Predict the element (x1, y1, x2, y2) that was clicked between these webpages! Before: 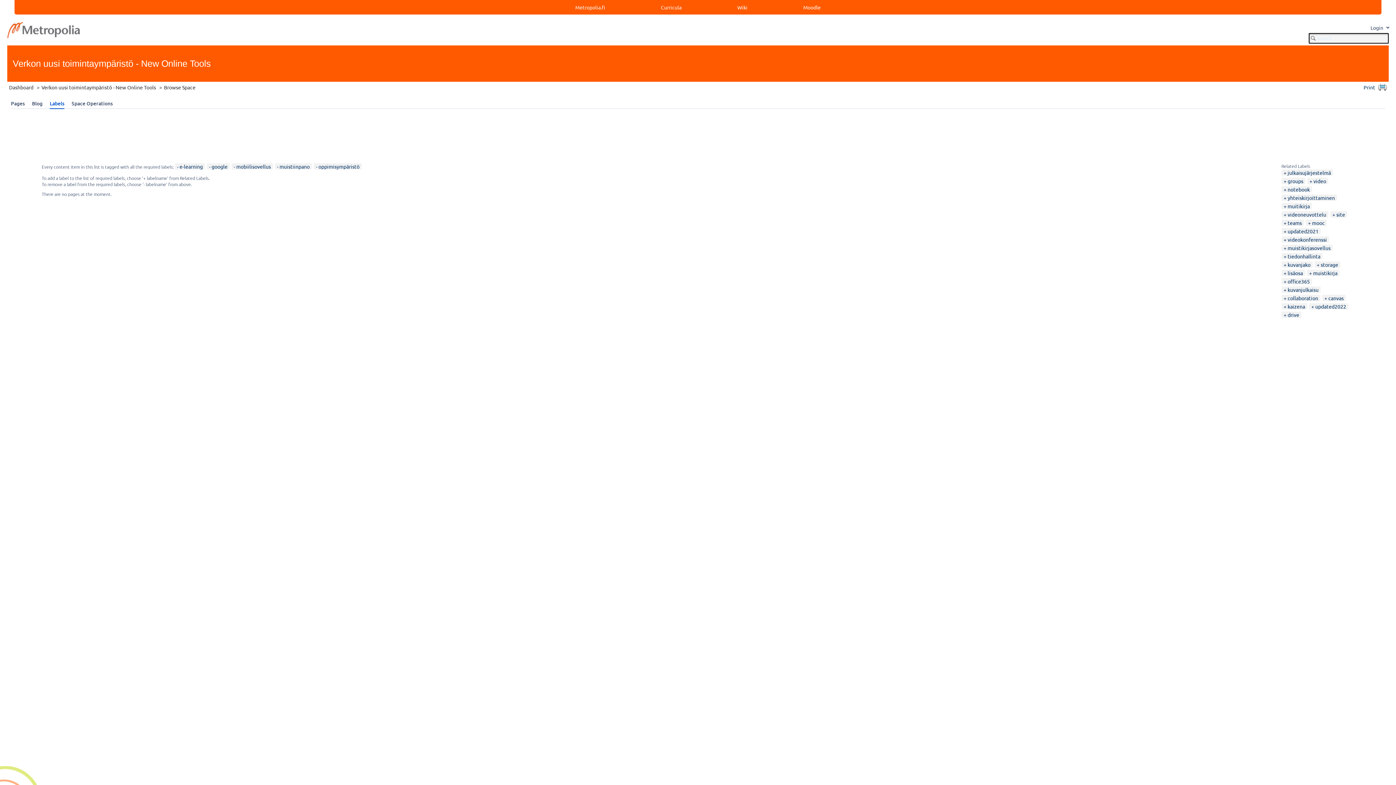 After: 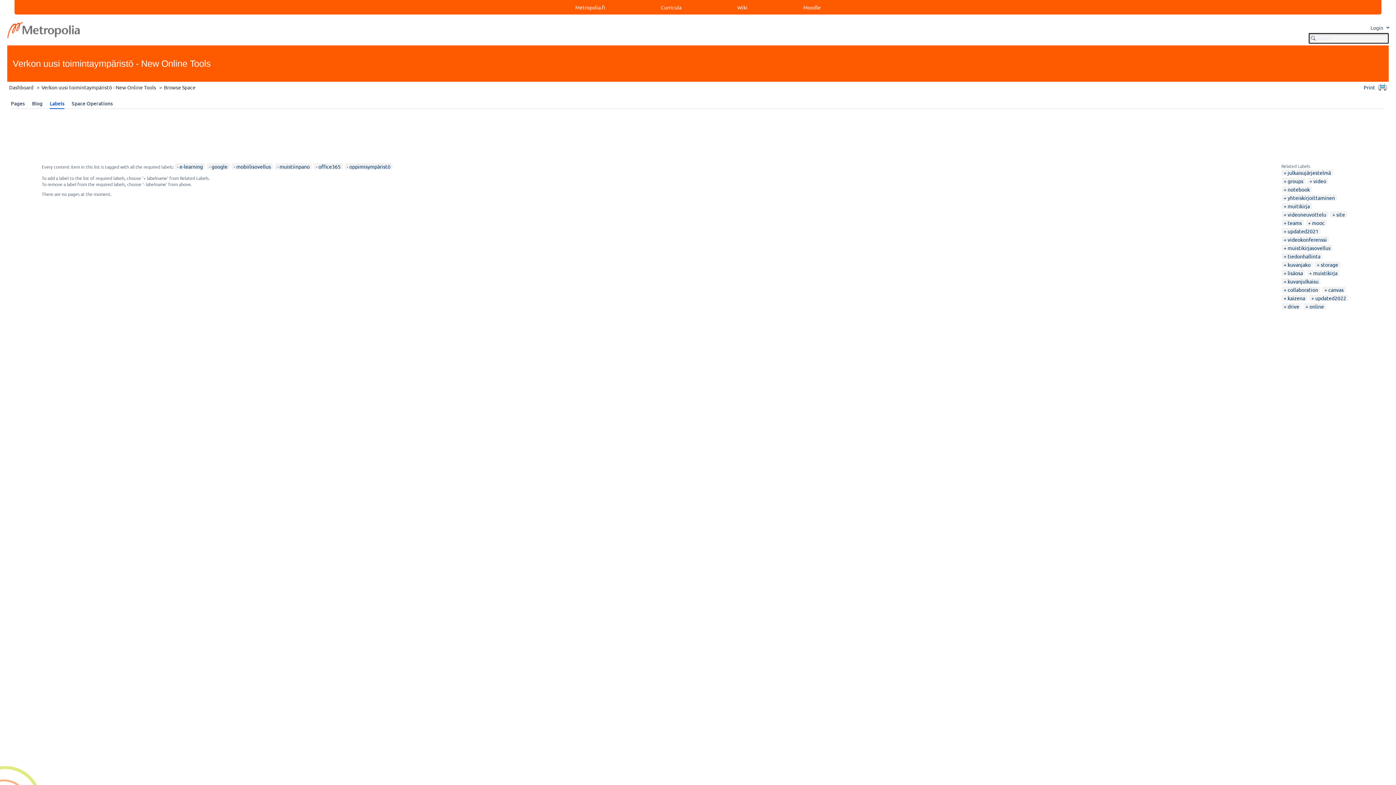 Action: label: office365 bbox: (1284, 278, 1310, 284)